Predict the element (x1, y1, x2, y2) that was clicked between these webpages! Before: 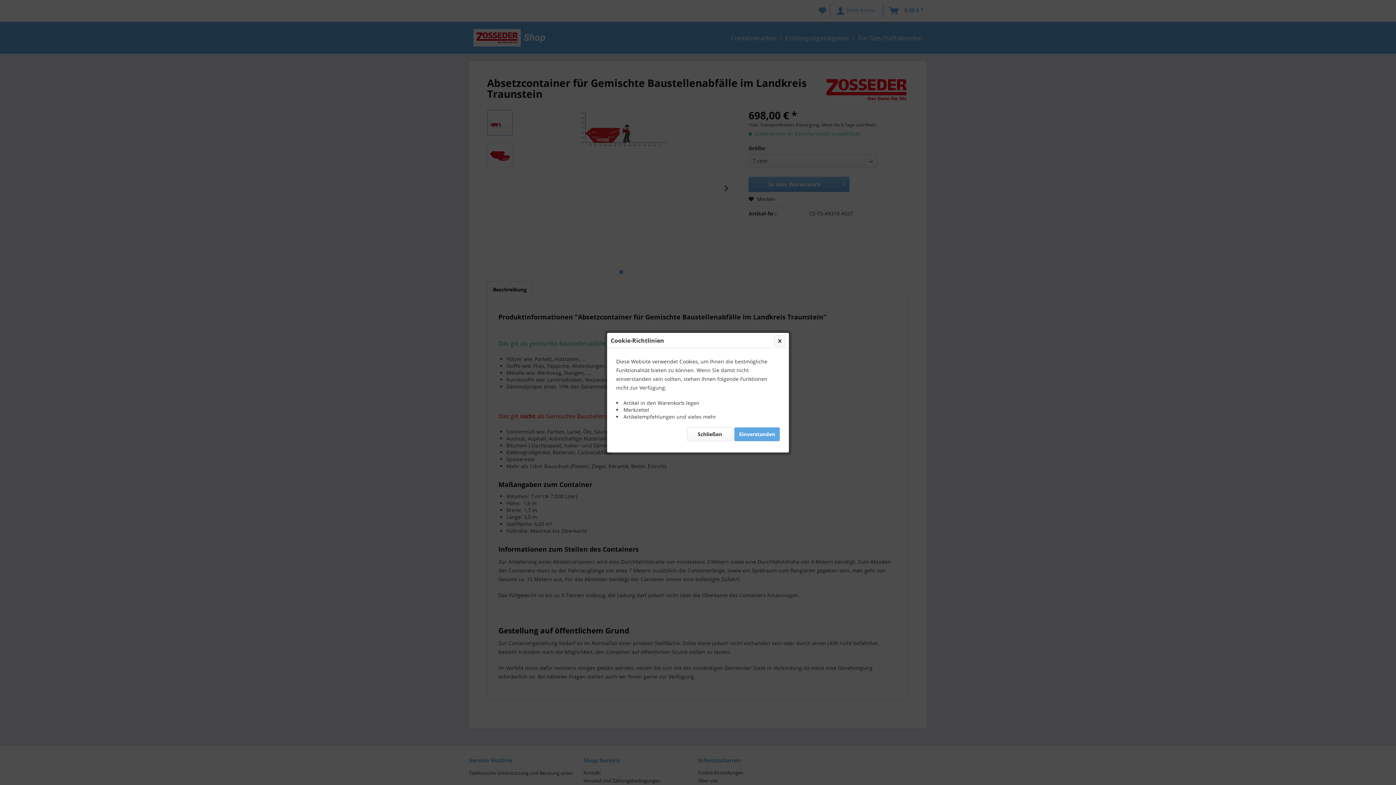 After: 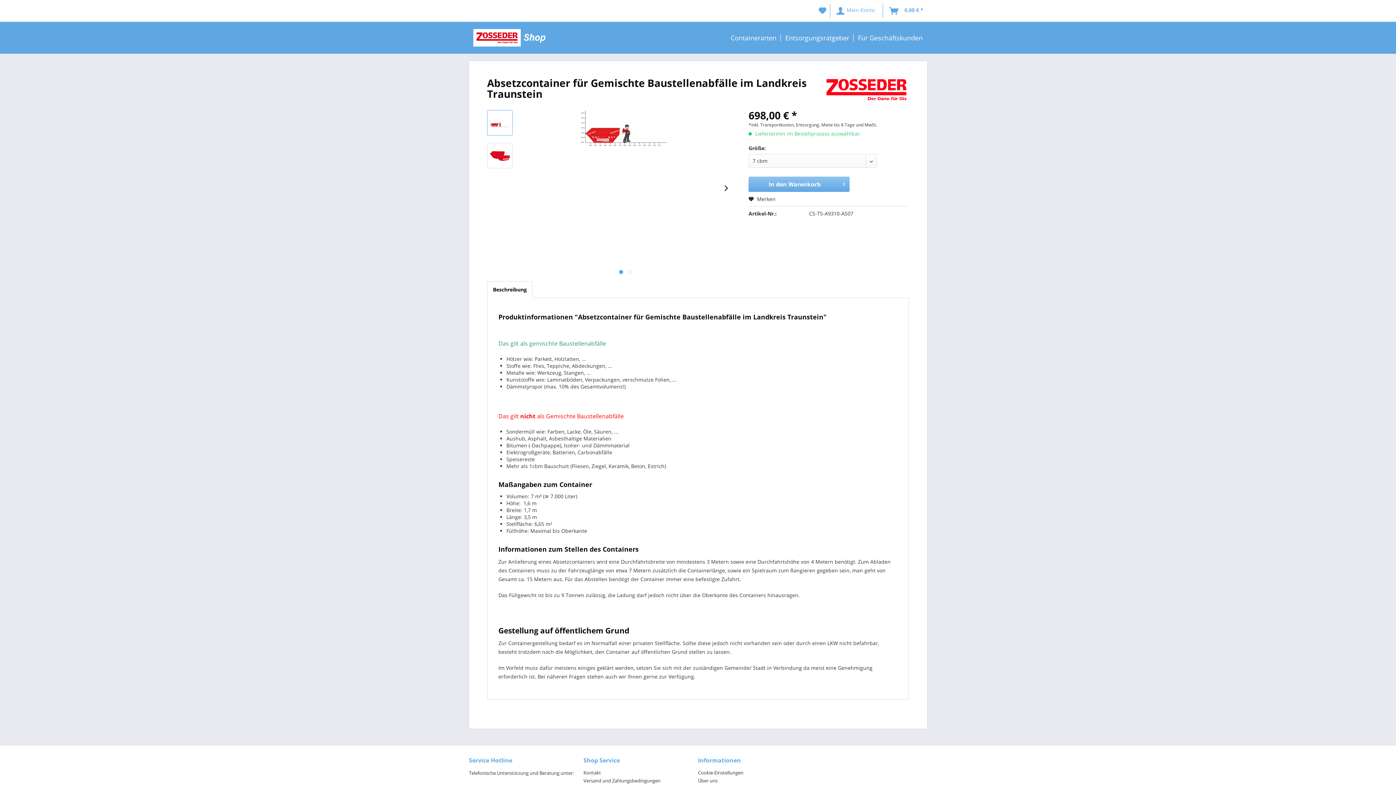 Action: label: Einverstanden bbox: (734, 427, 780, 441)